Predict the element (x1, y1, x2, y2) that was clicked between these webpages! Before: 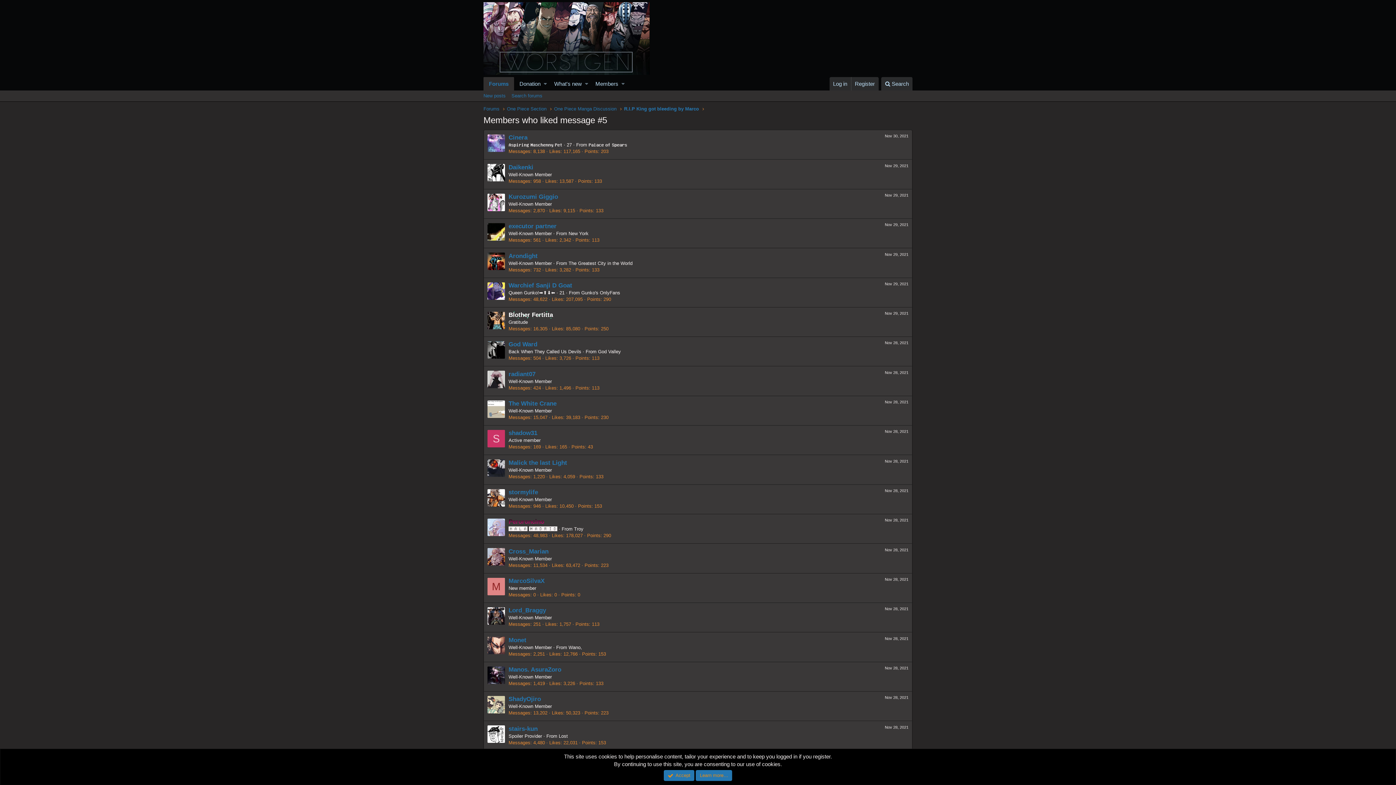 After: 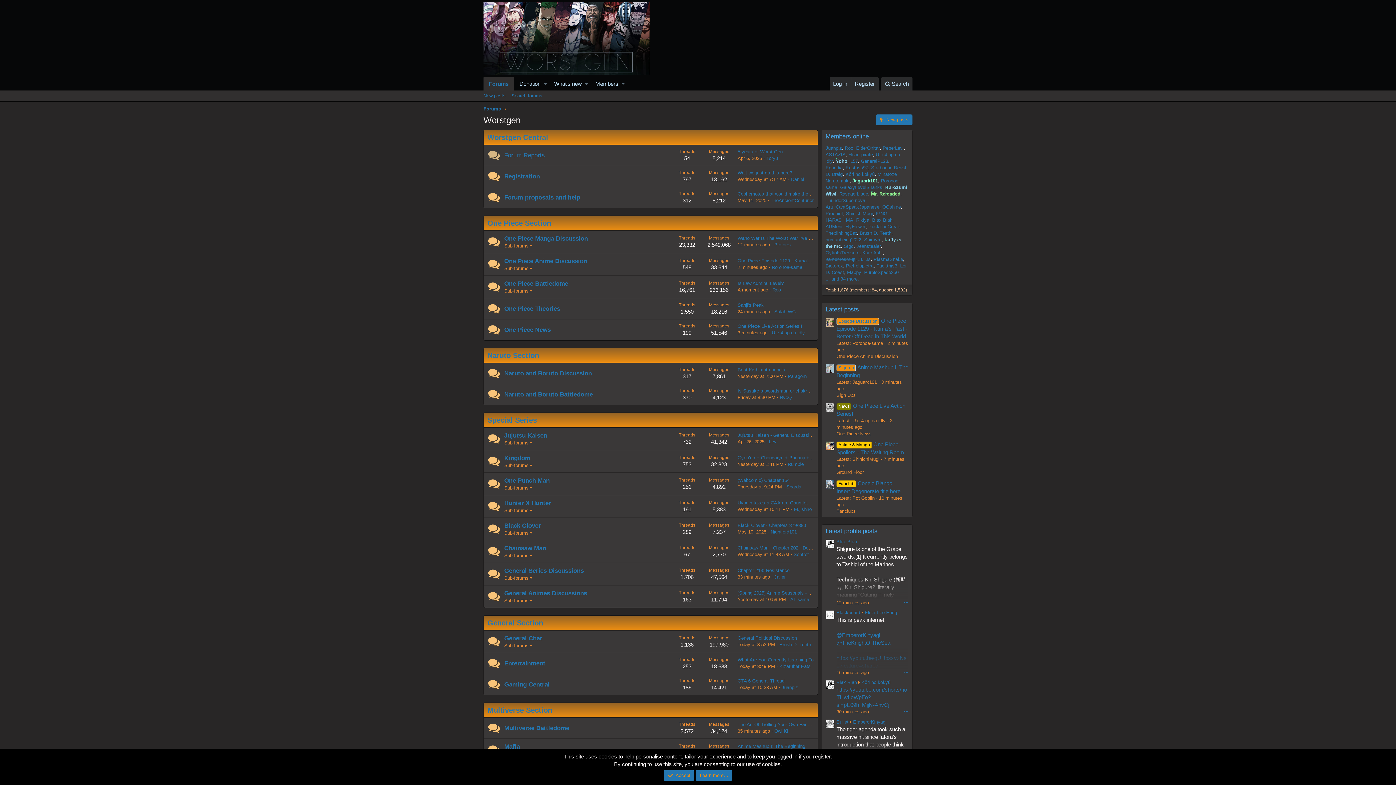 Action: bbox: (483, 67, 649, 74)